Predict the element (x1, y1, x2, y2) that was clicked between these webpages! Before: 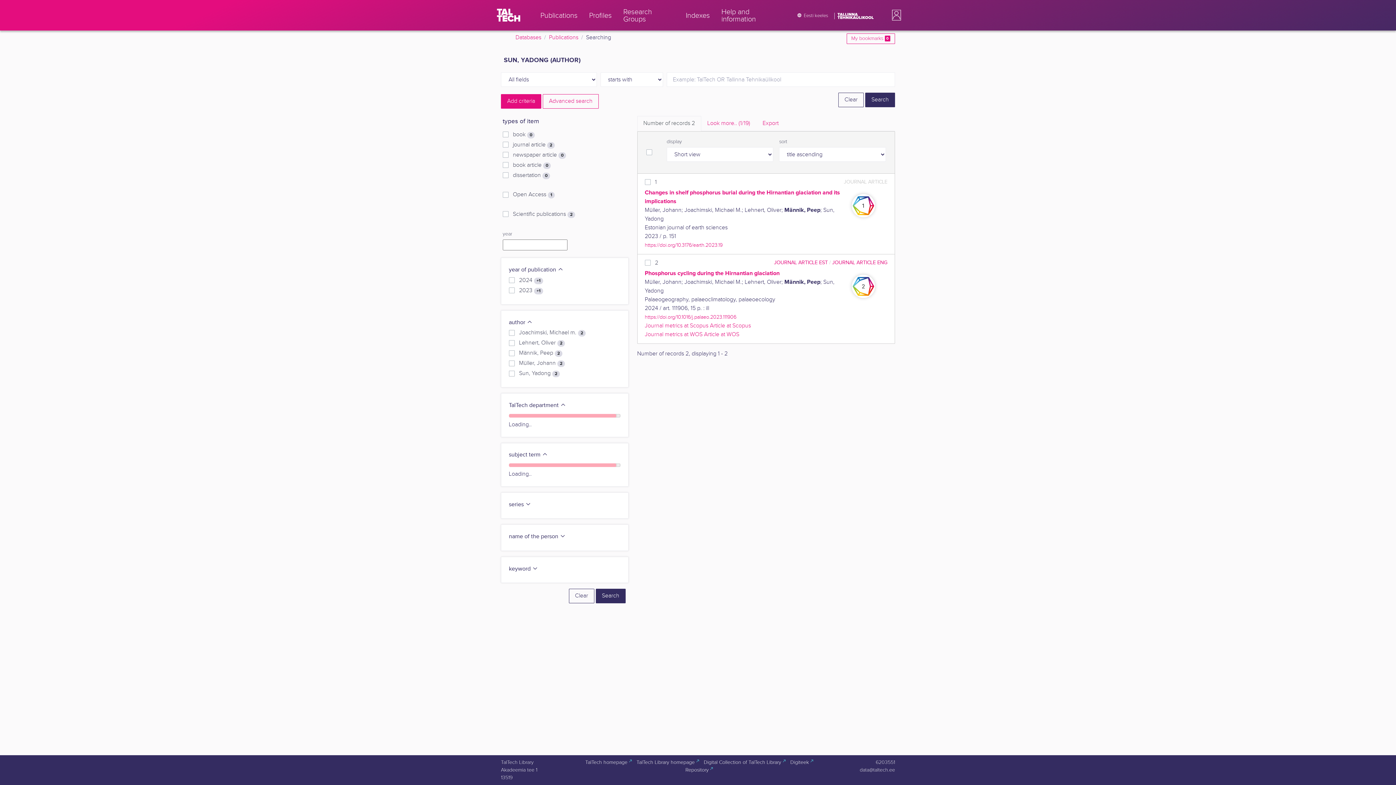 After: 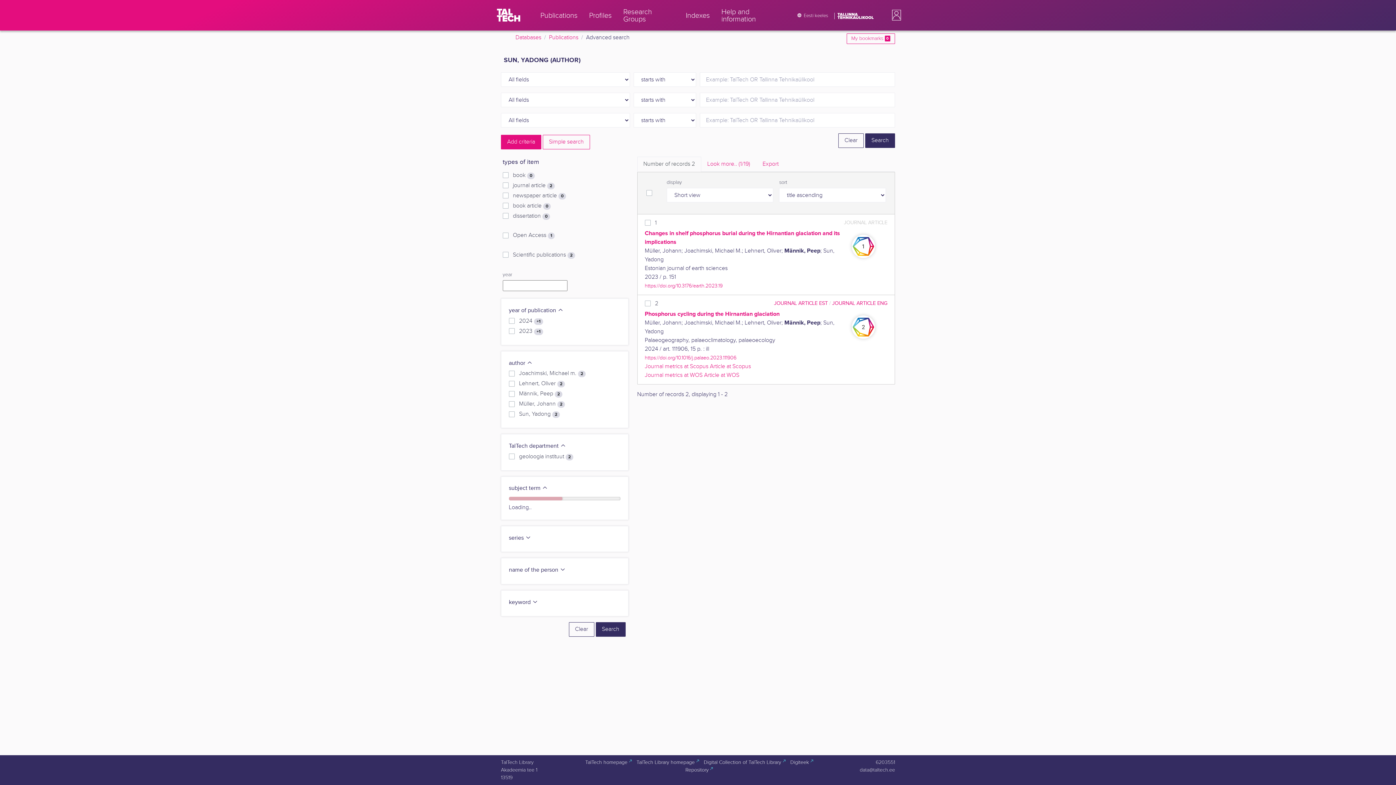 Action: label: Advanced search bbox: (542, 97, 598, 103)